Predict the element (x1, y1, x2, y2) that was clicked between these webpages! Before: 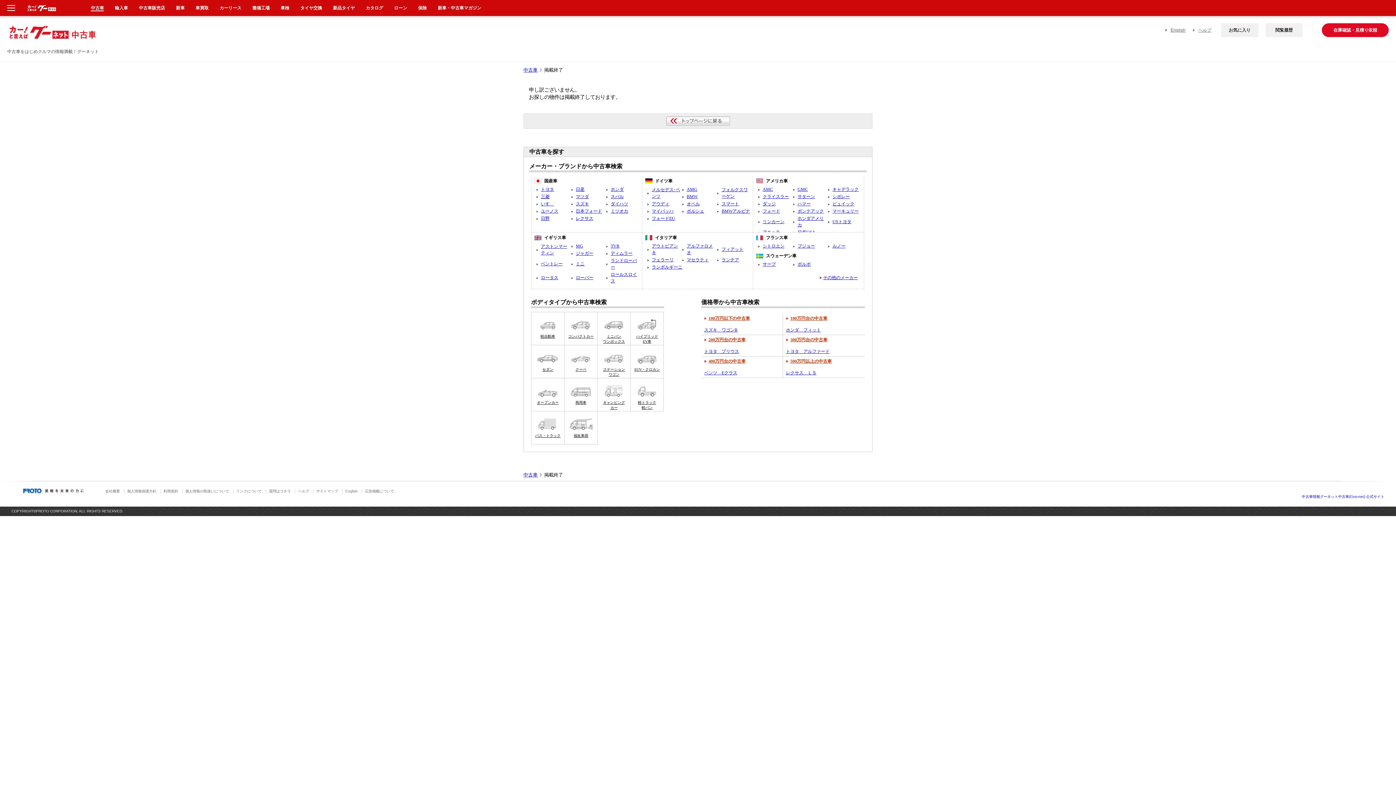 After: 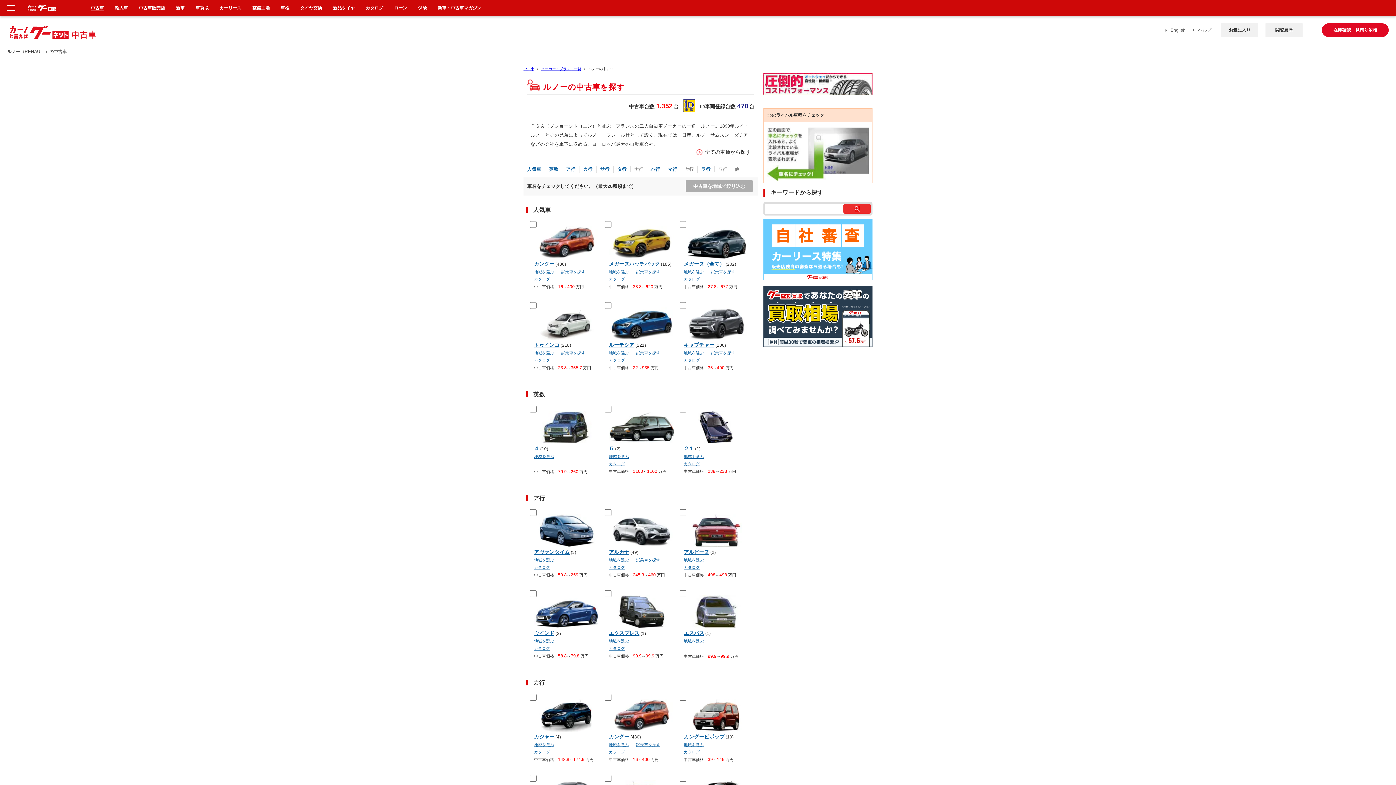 Action: bbox: (832, 243, 845, 248) label: ルノー